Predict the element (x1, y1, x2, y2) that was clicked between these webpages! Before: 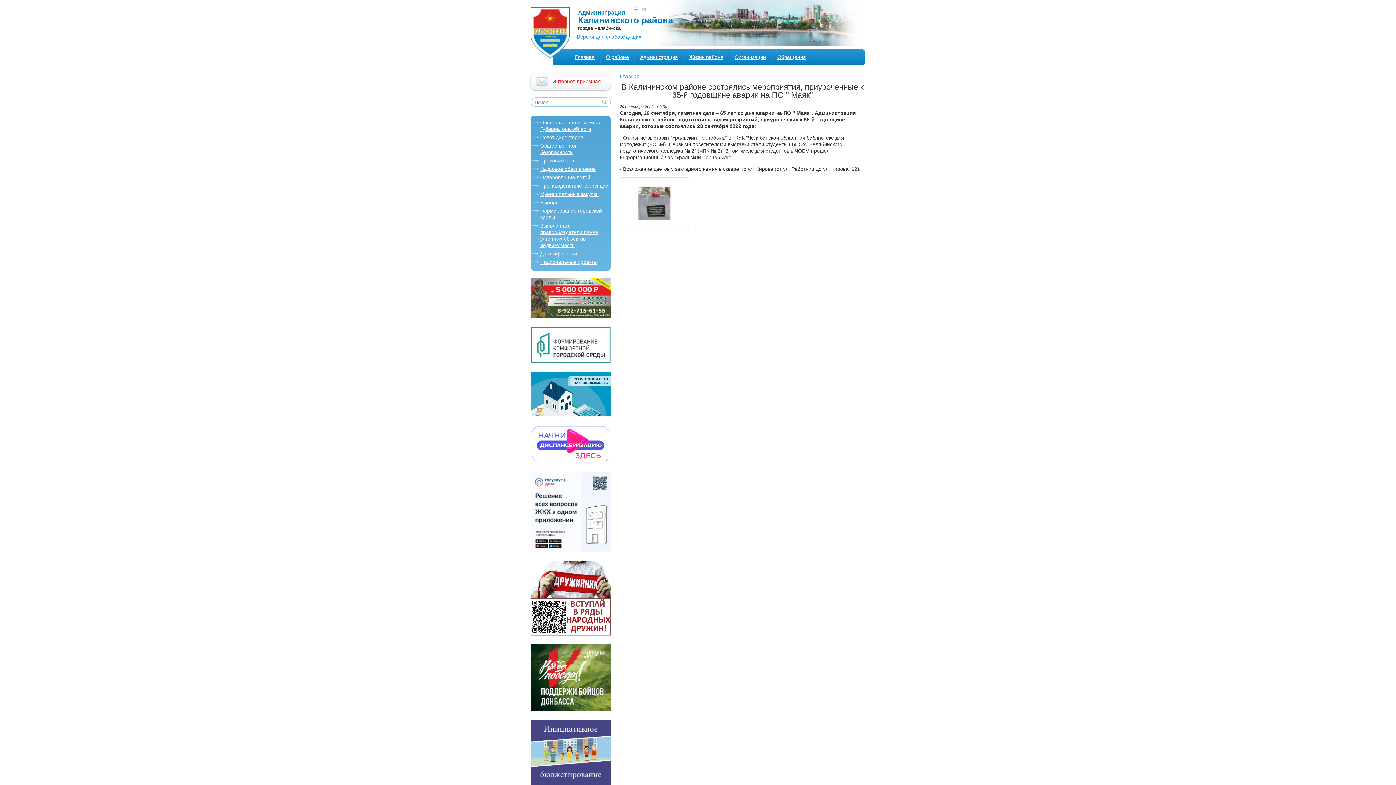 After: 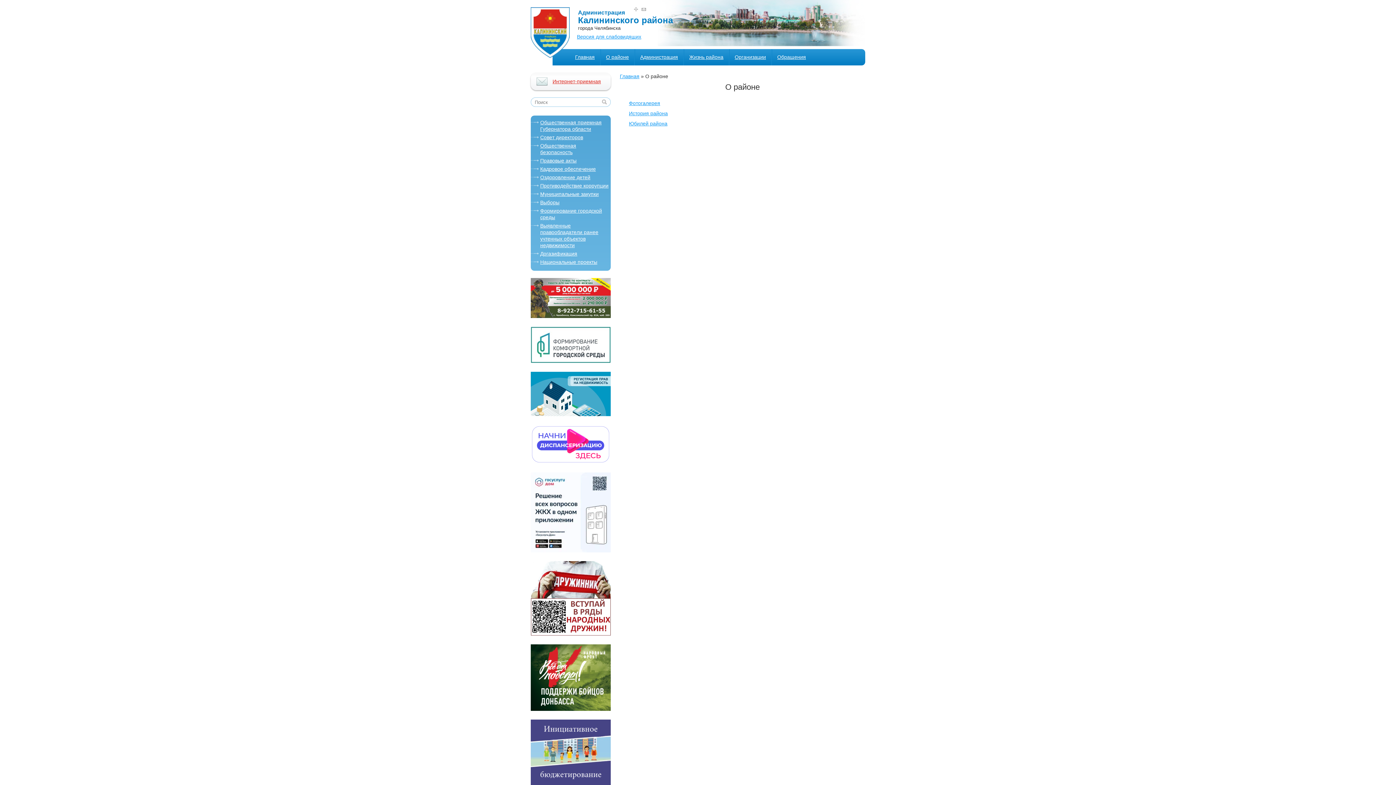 Action: label: О районе bbox: (600, 49, 634, 65)